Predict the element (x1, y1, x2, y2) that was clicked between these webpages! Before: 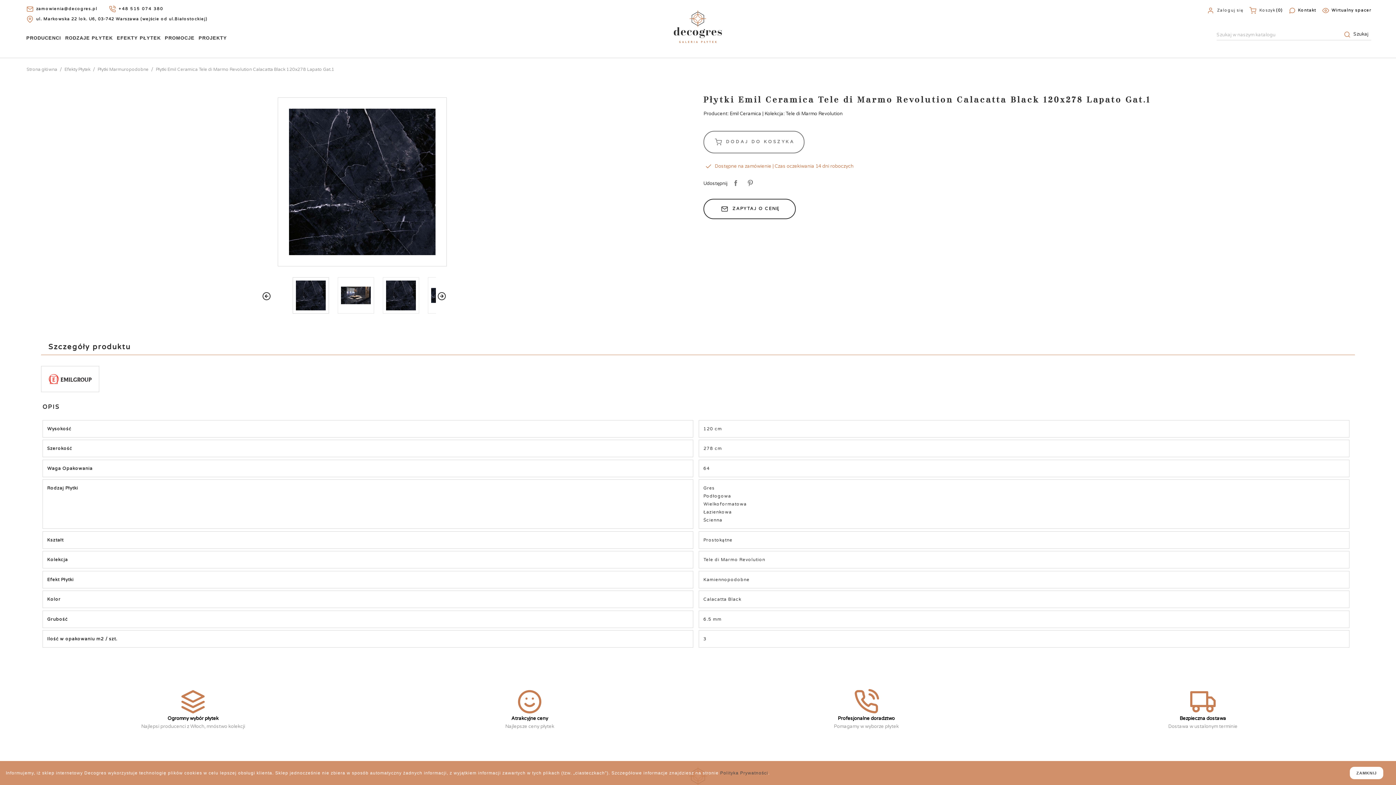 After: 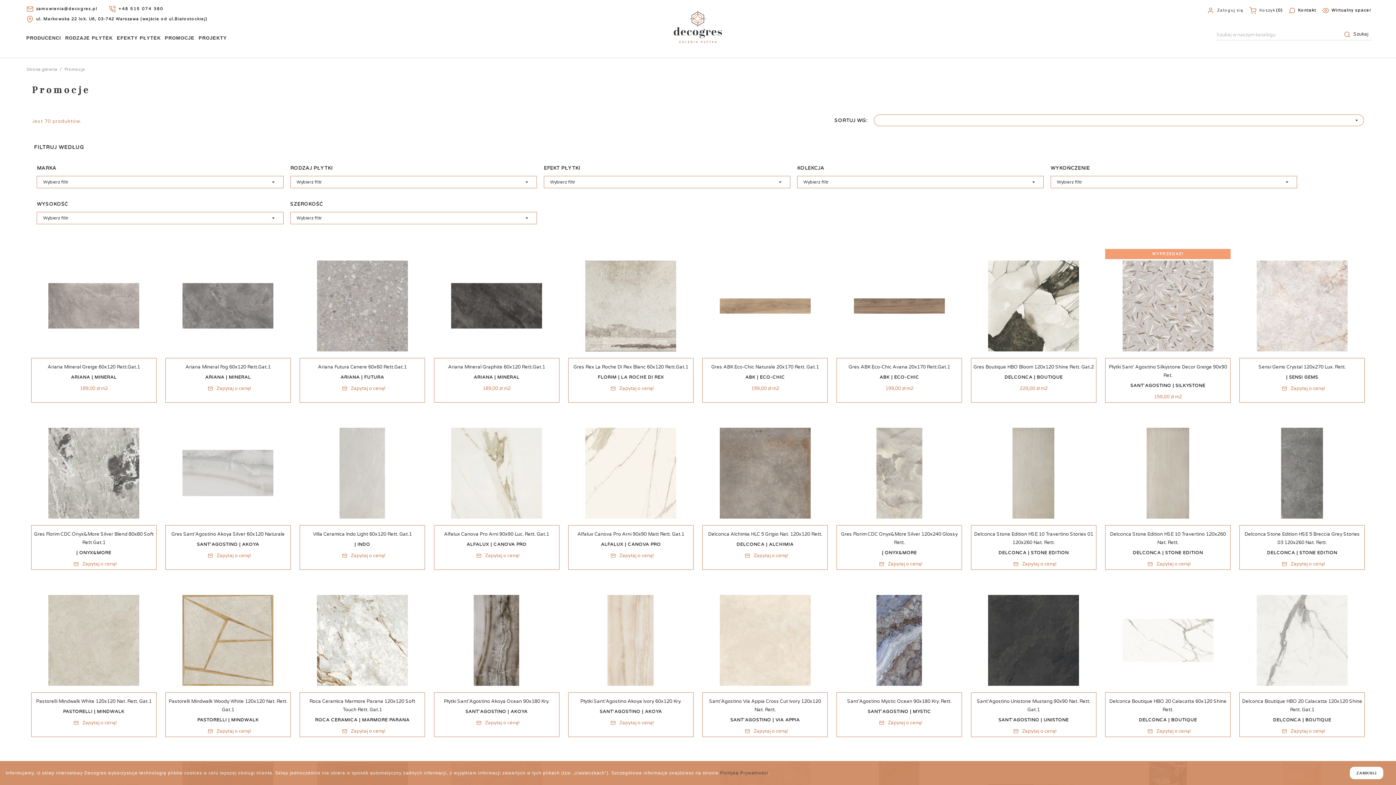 Action: bbox: (164, 34, 194, 43) label: PROMOCJE